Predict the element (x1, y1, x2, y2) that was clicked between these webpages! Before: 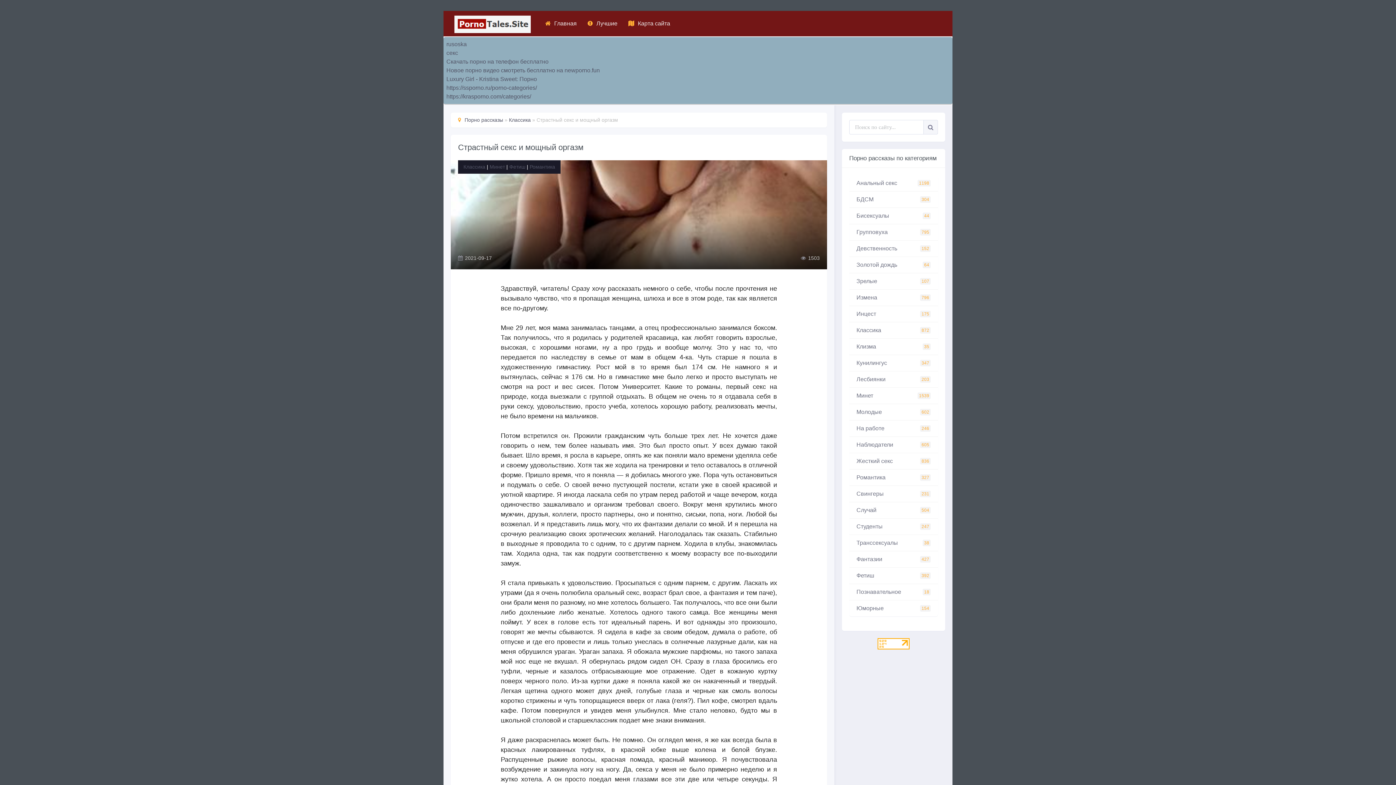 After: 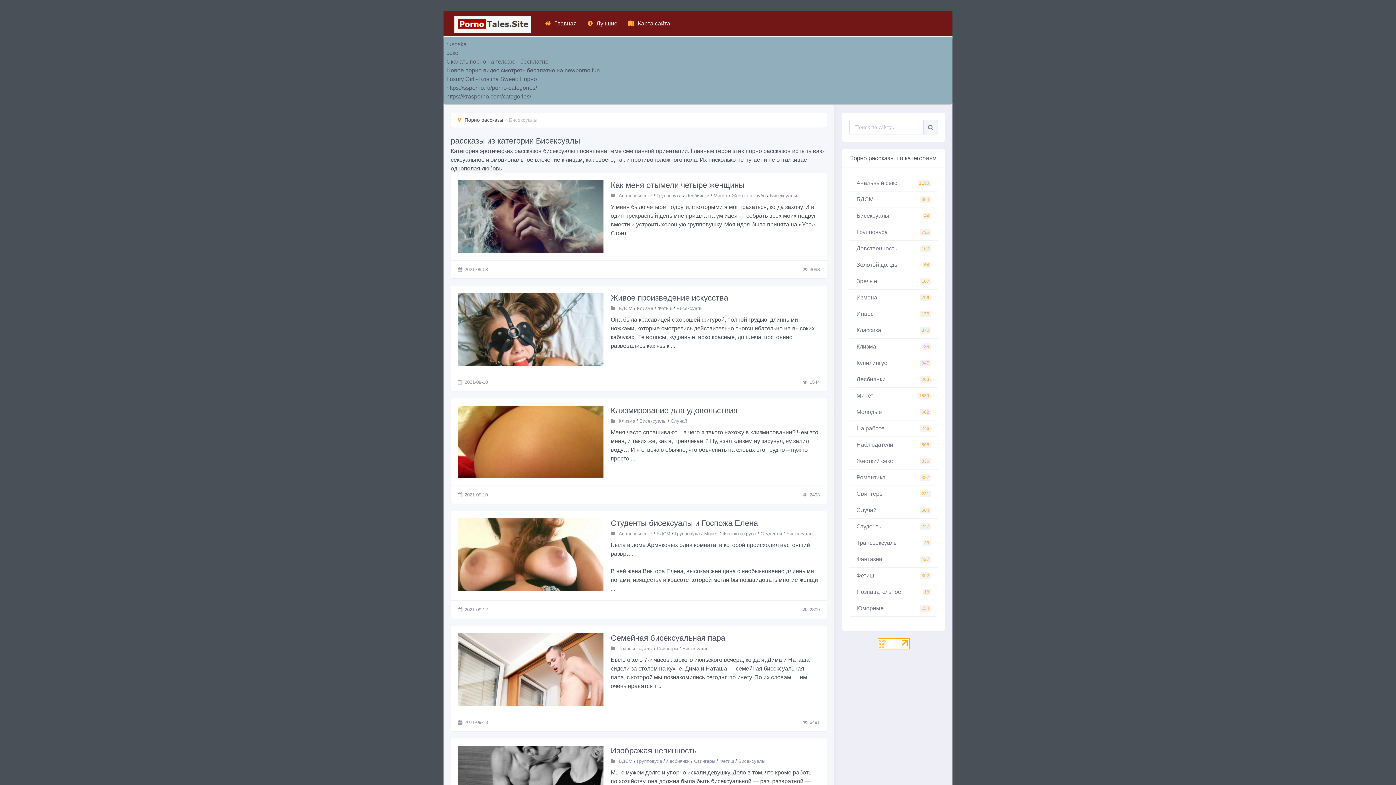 Action: bbox: (849, 208, 938, 224) label: Бисексуалы
44